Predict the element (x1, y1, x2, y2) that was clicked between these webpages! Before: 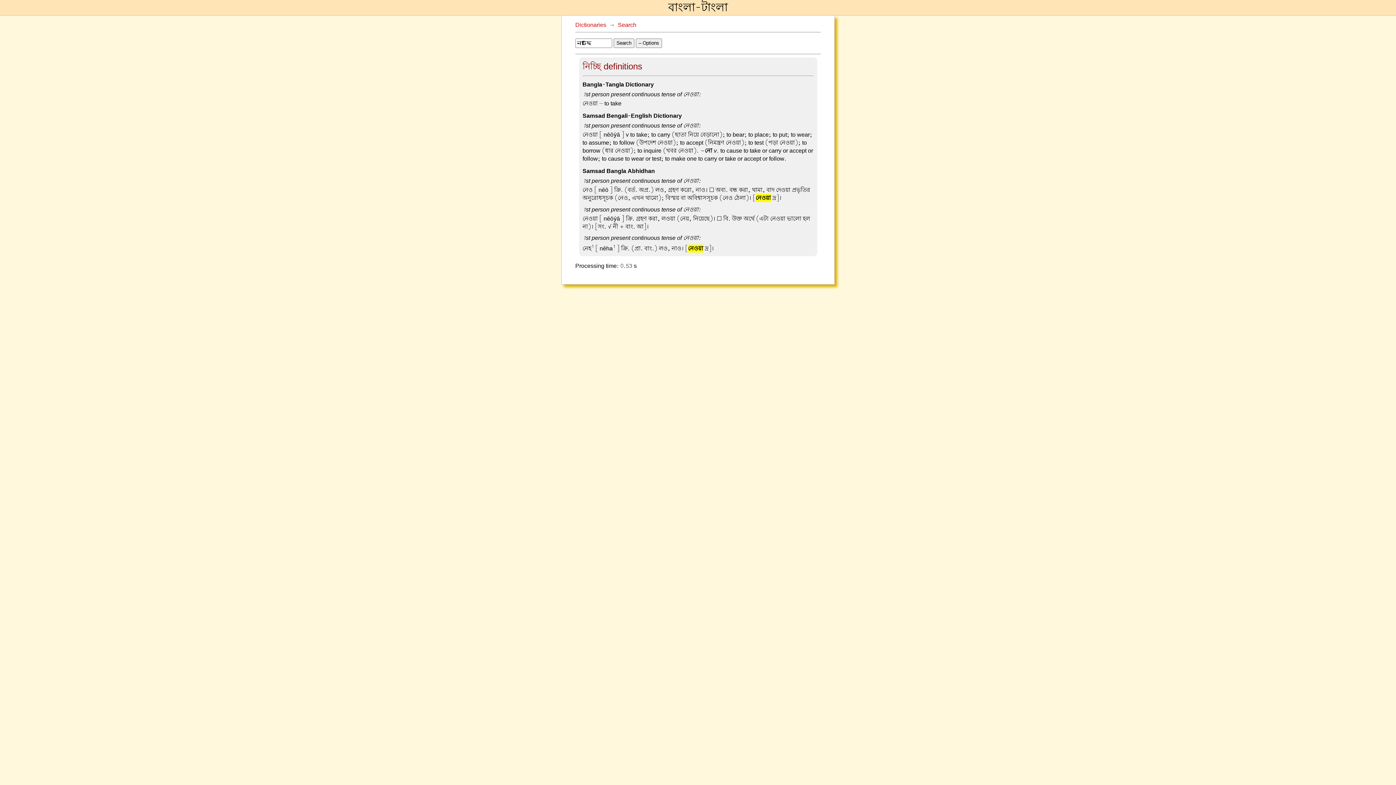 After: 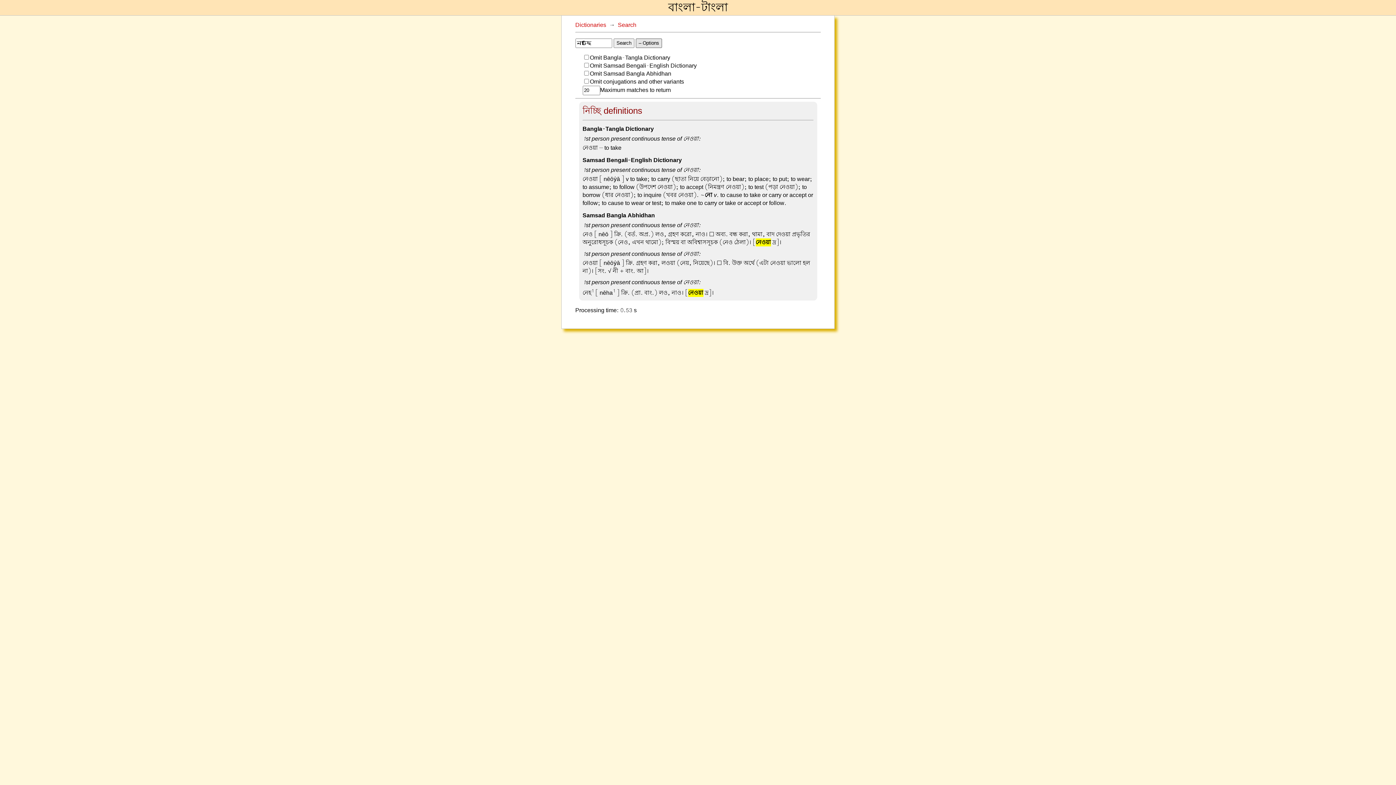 Action: bbox: (635, 38, 662, 48) label: – Options